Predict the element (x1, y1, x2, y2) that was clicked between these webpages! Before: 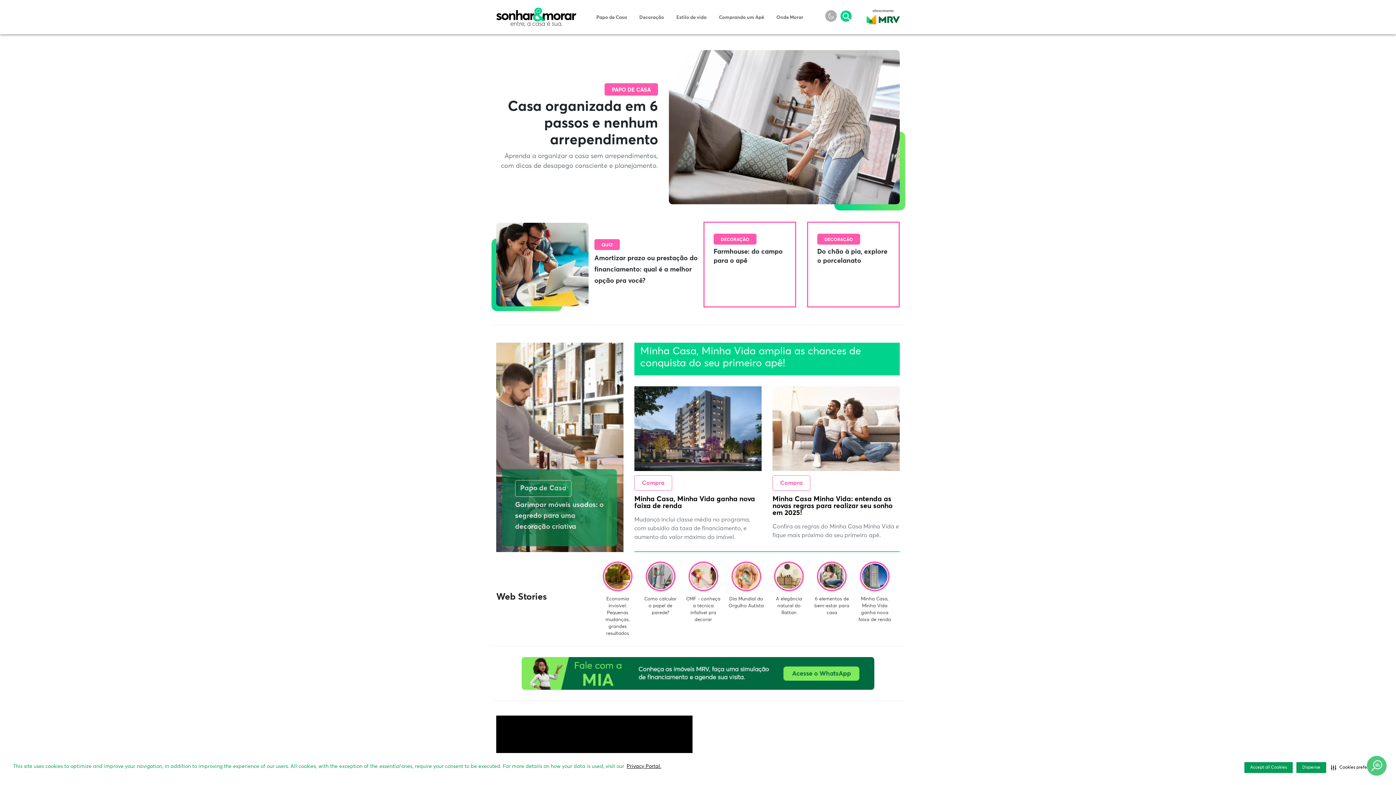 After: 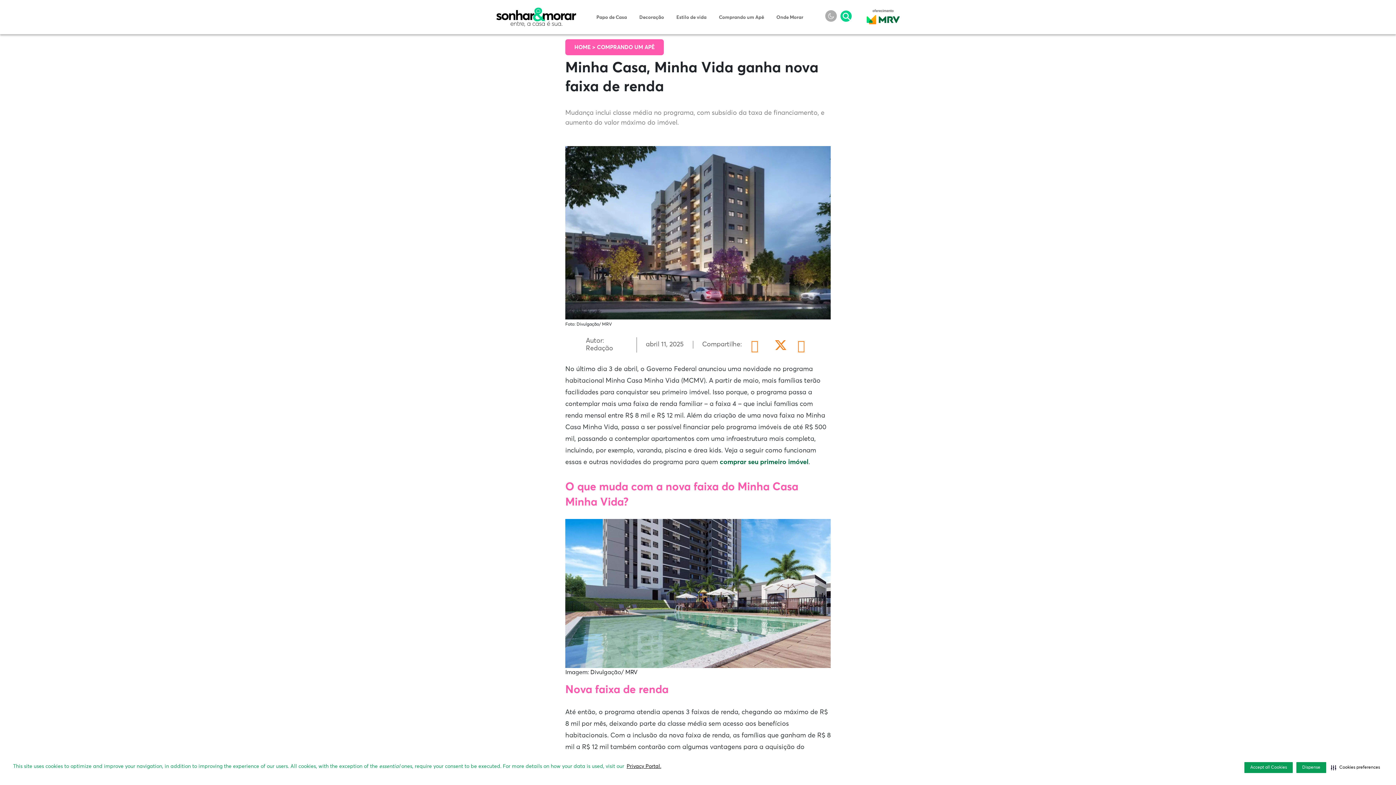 Action: bbox: (634, 425, 761, 431)